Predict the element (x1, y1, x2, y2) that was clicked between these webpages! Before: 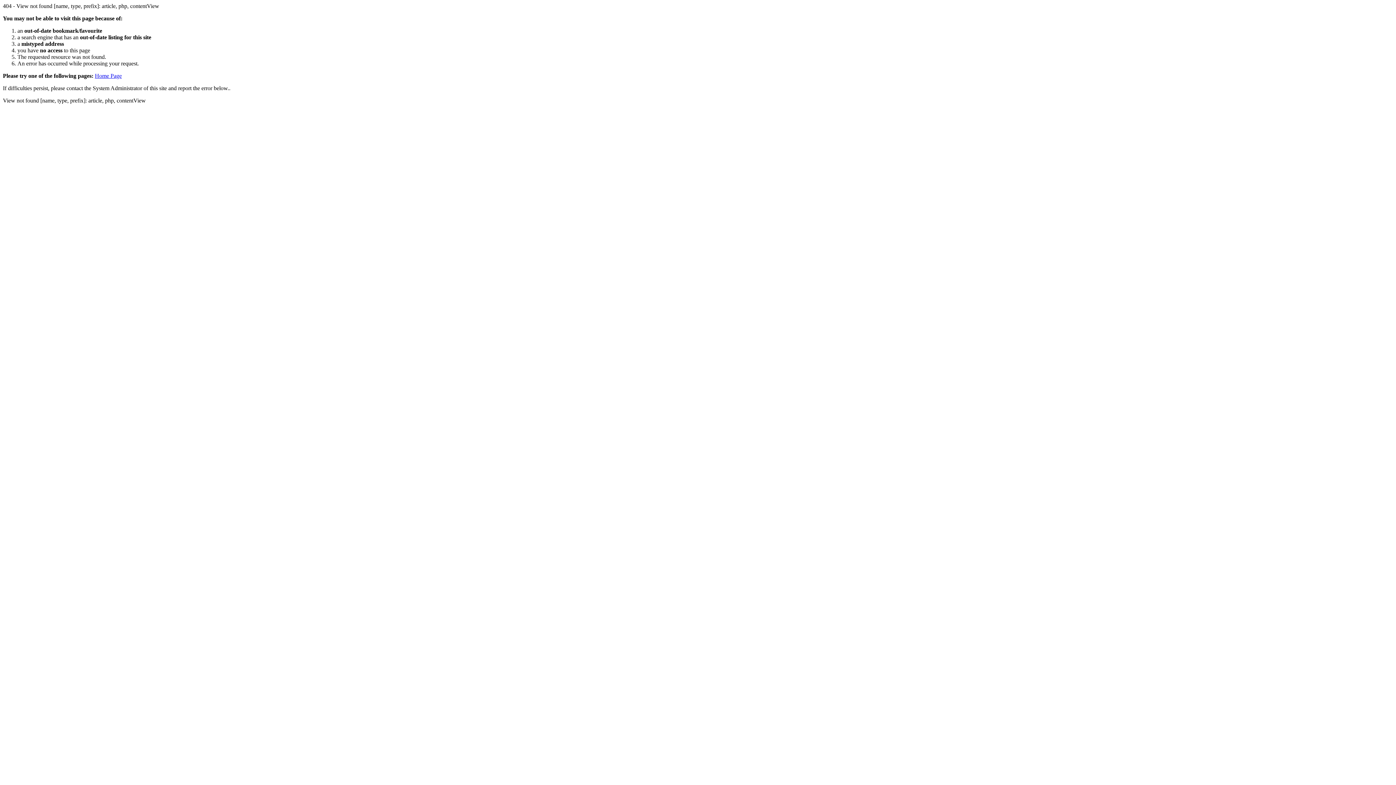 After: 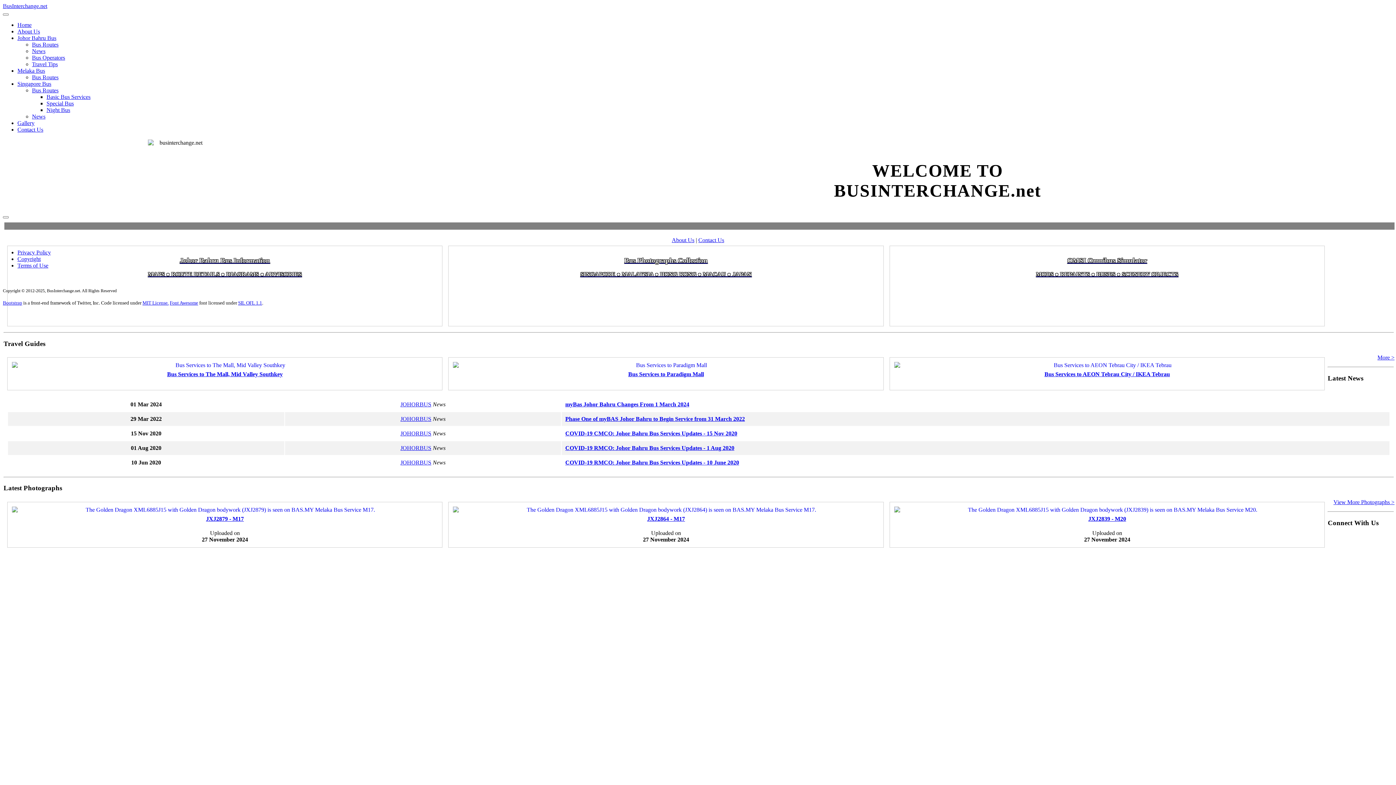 Action: bbox: (94, 72, 121, 78) label: Home Page